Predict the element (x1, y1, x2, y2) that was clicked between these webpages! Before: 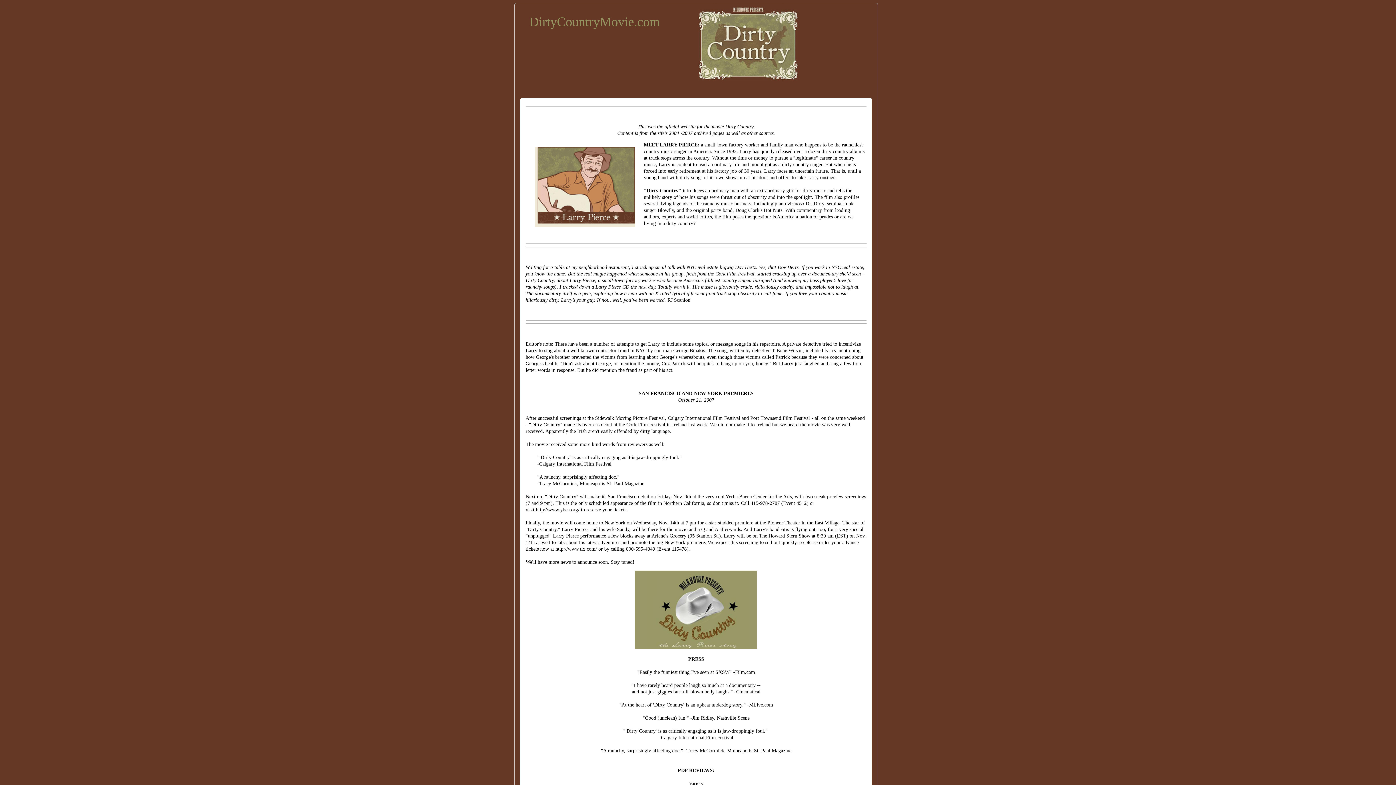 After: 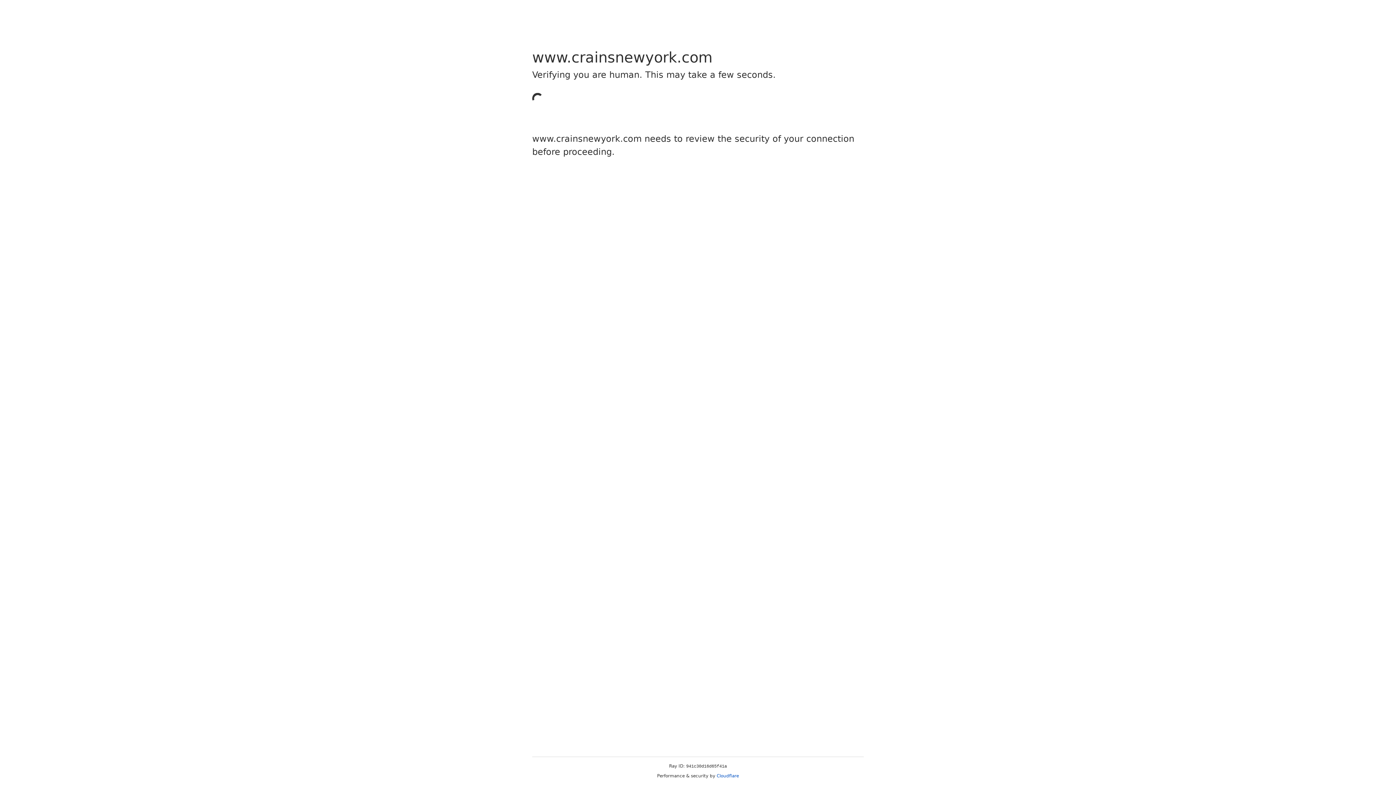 Action: label: Dov Hertz bbox: (777, 264, 798, 270)